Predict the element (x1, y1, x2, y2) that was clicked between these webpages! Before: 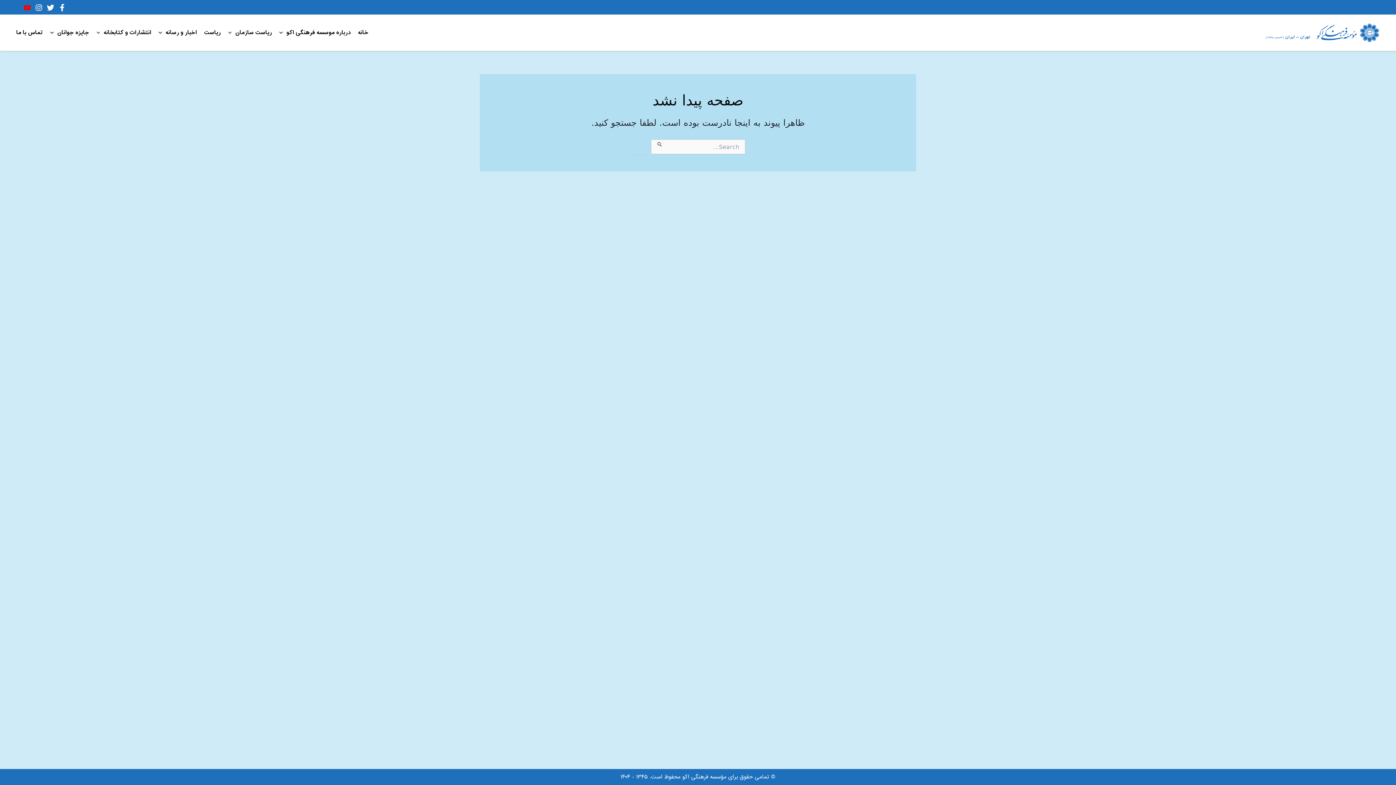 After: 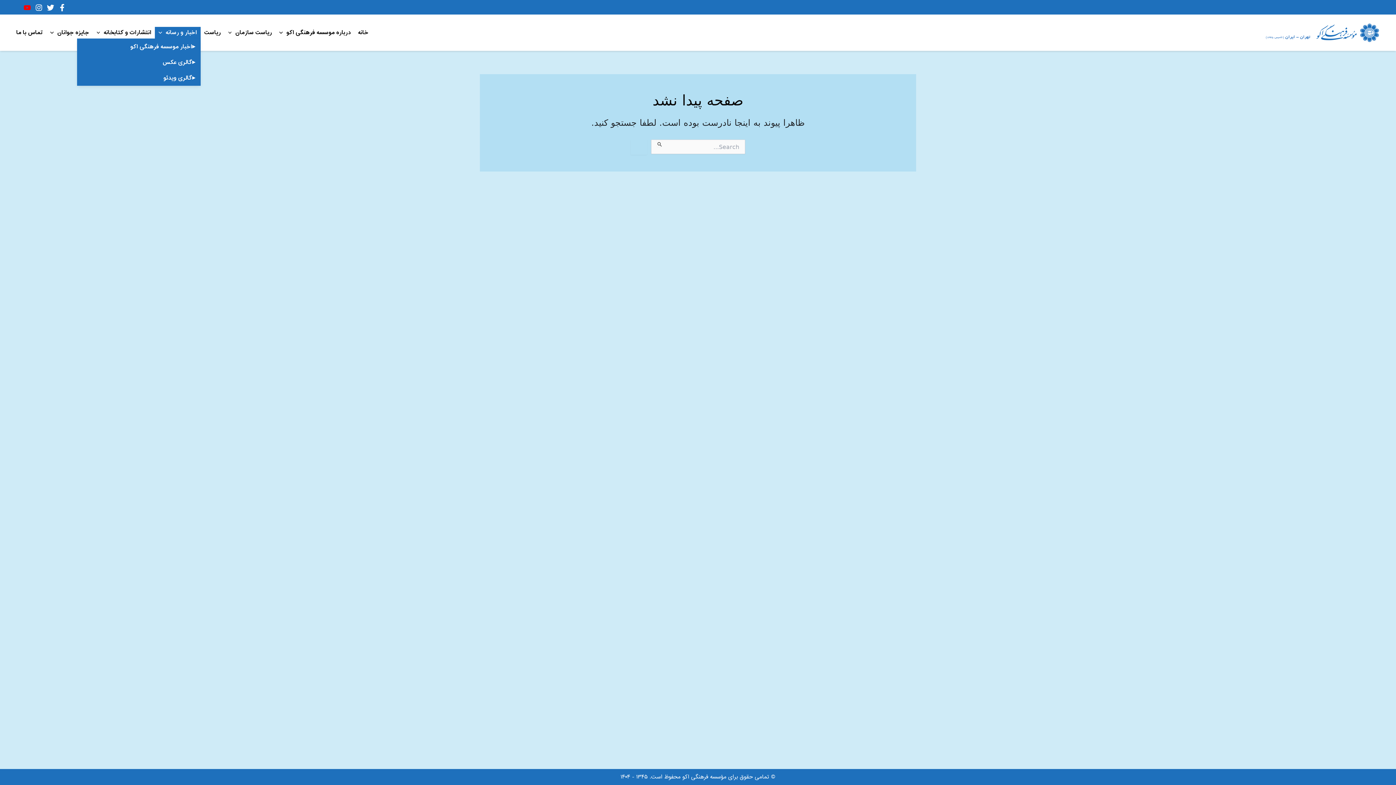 Action: label: اخبار و رسانه bbox: (154, 26, 200, 38)